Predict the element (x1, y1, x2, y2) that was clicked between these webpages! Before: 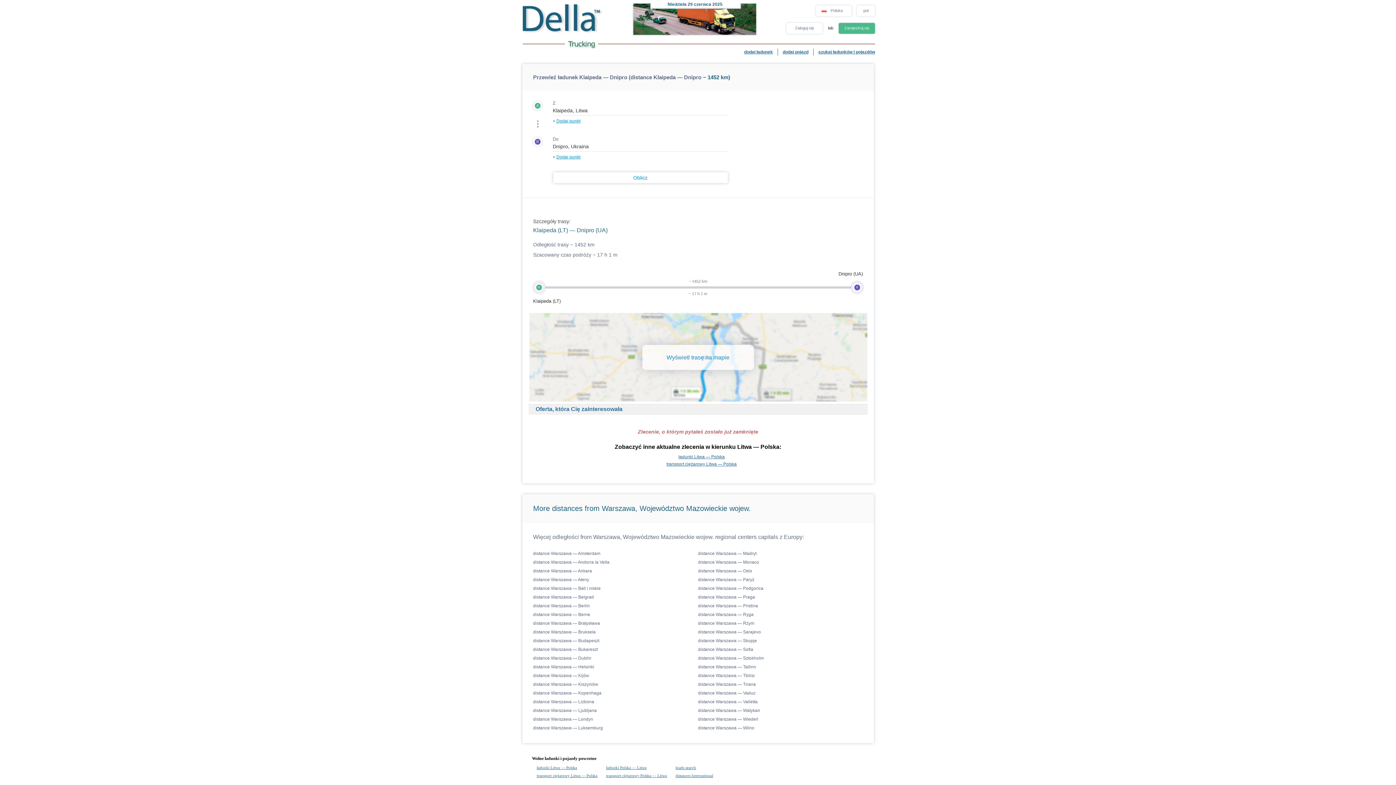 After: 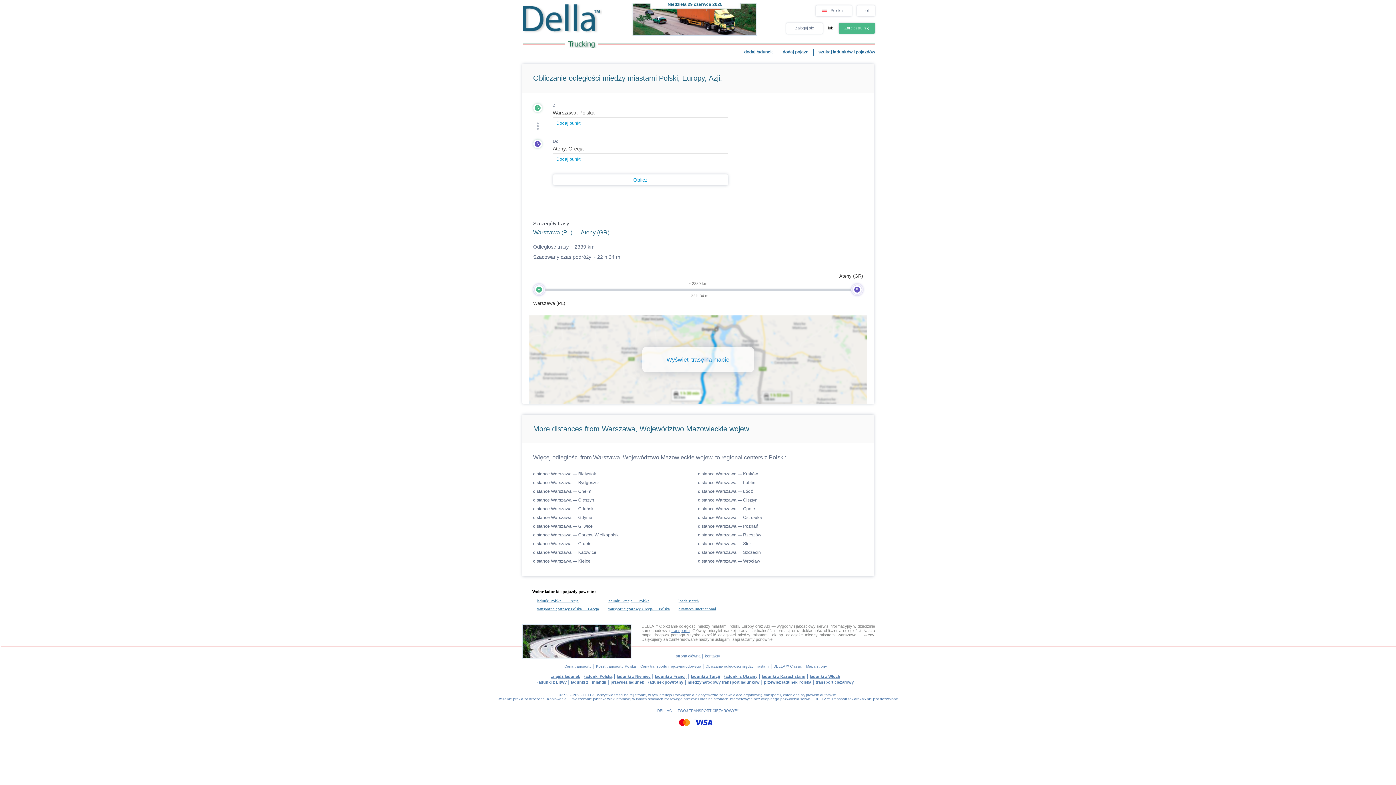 Action: label: distance Warszawa — Ateny bbox: (533, 577, 589, 582)